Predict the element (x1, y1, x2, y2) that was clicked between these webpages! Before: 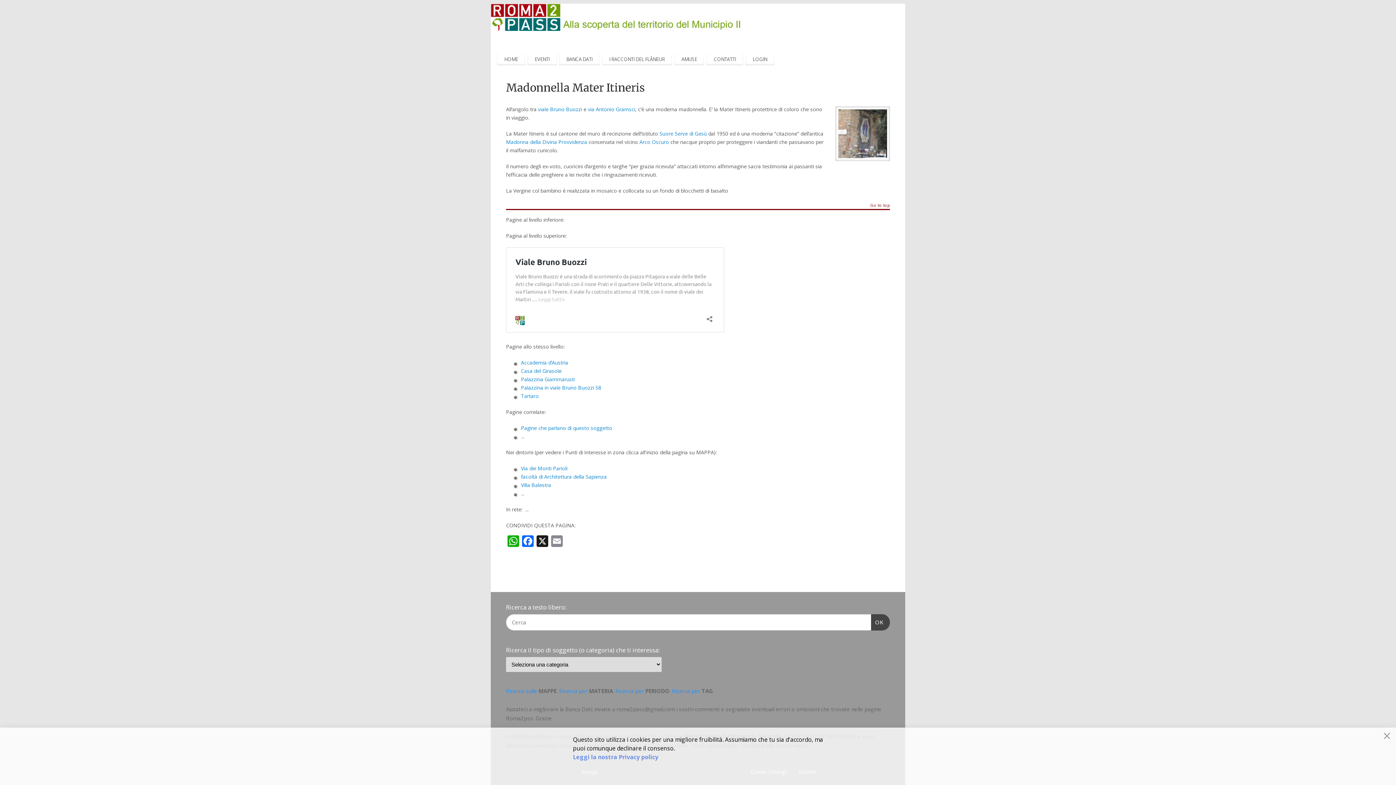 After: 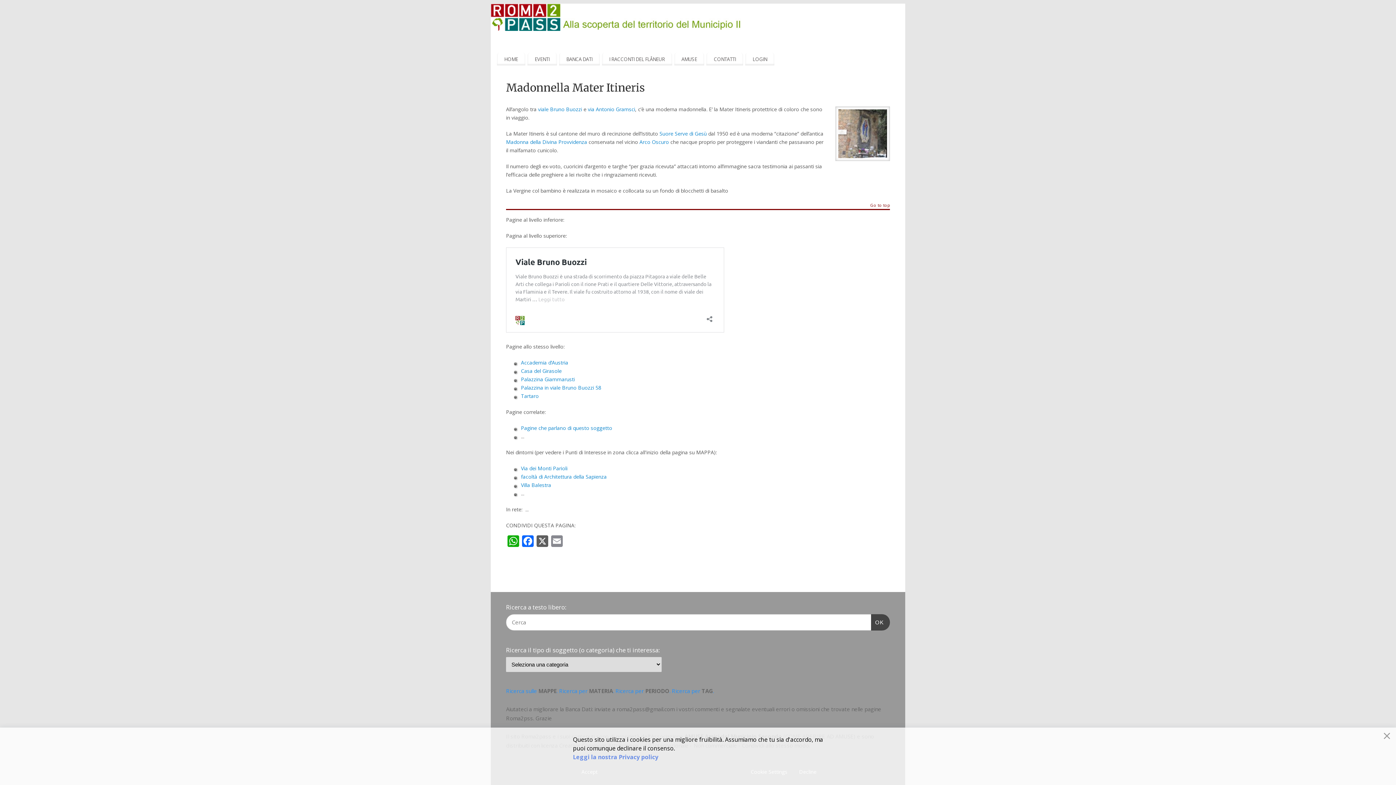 Action: bbox: (535, 535, 549, 548) label: X